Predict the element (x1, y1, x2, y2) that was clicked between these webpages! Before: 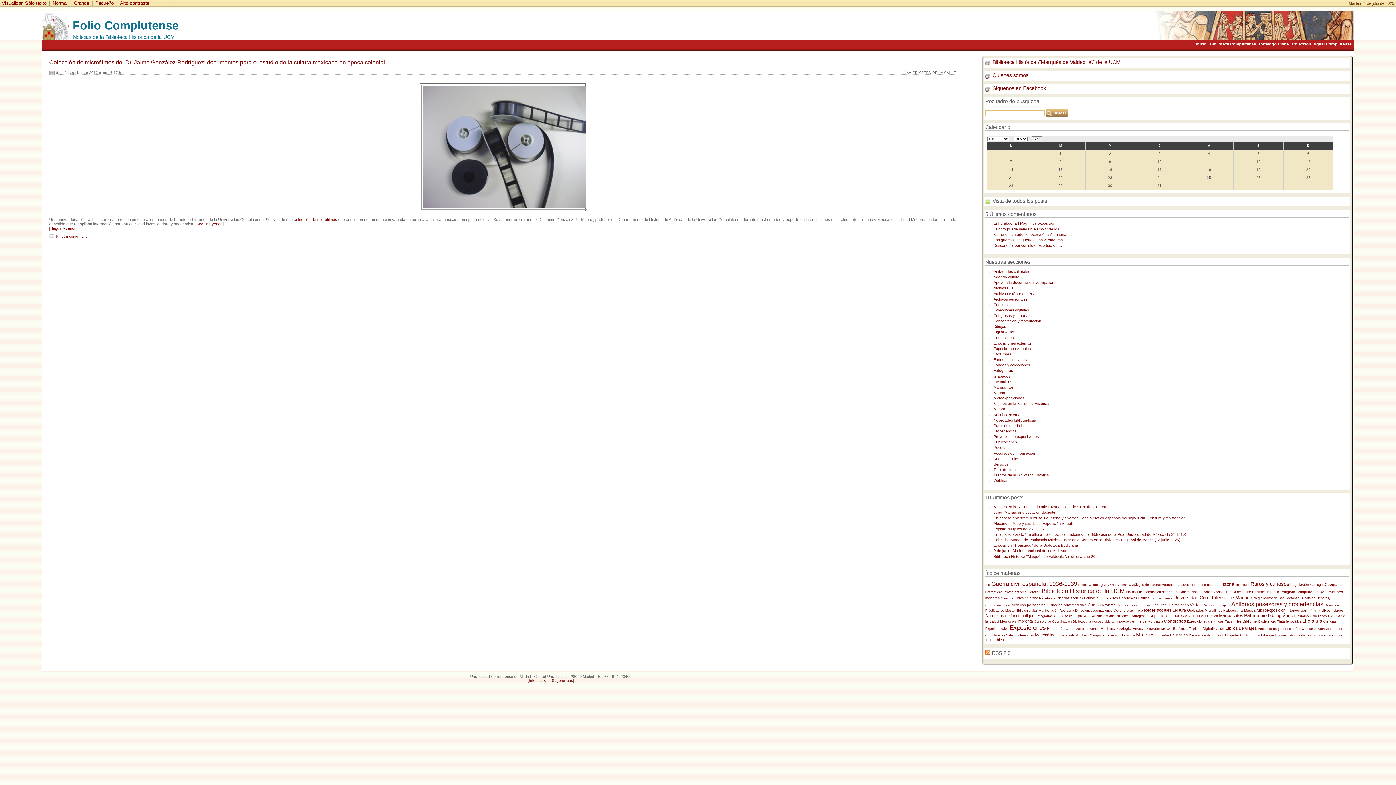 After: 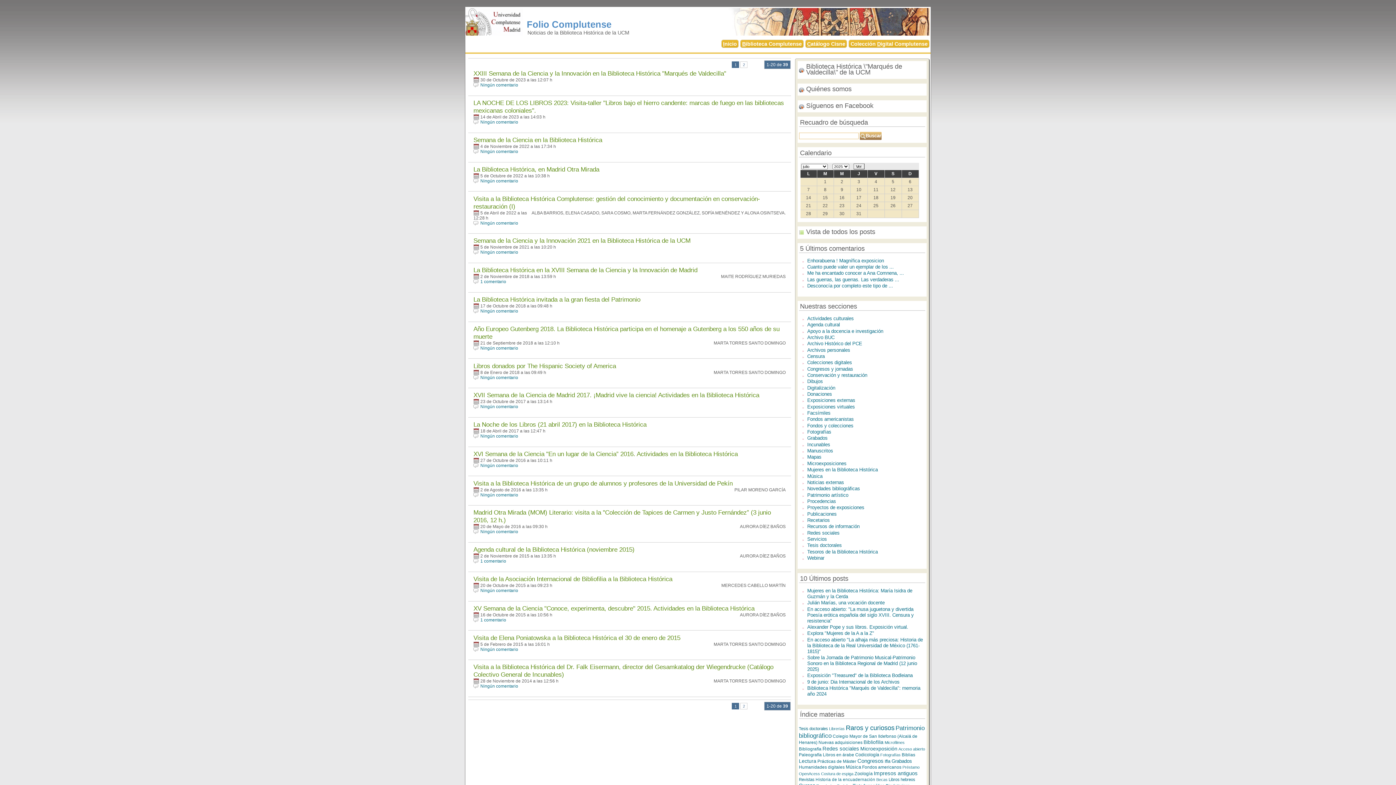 Action: label: Visitas bbox: (1190, 602, 1201, 607)